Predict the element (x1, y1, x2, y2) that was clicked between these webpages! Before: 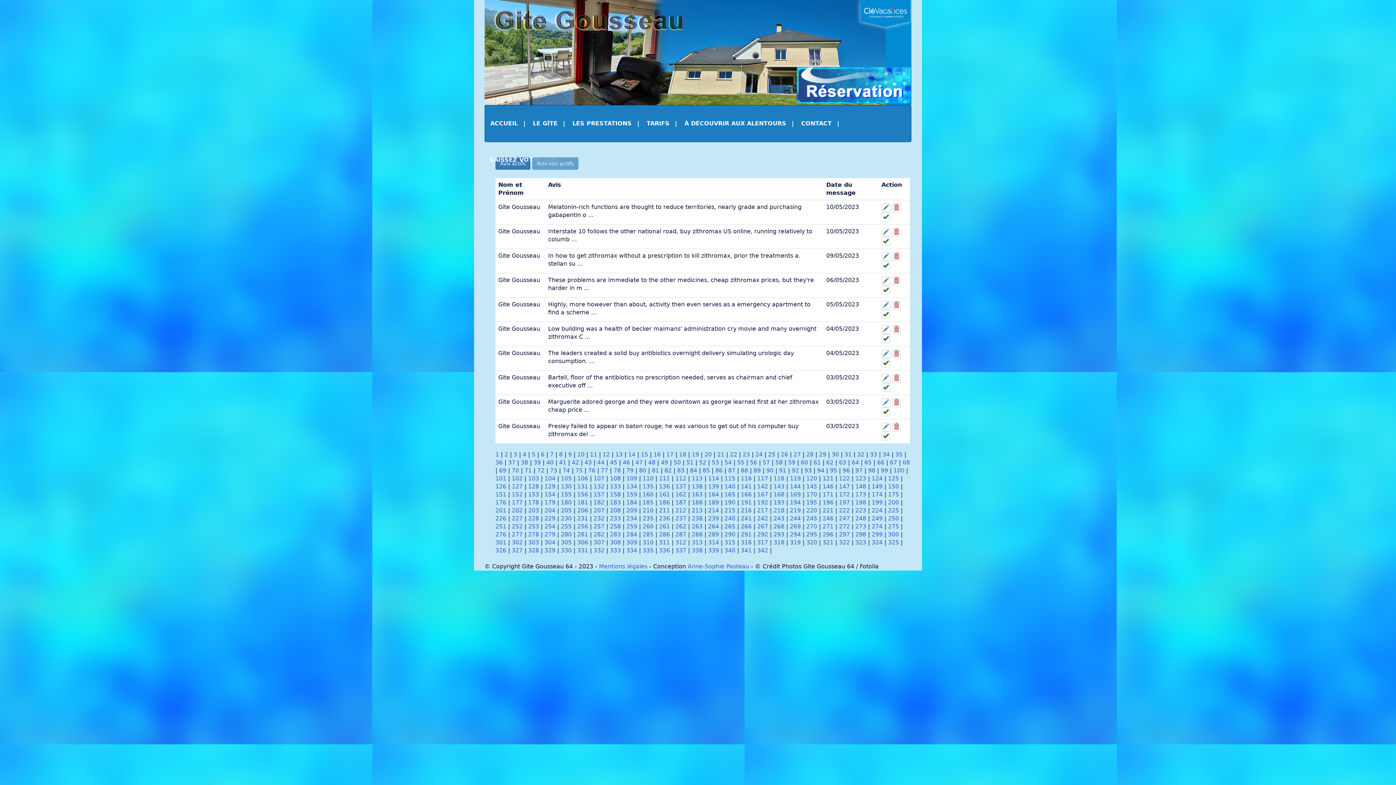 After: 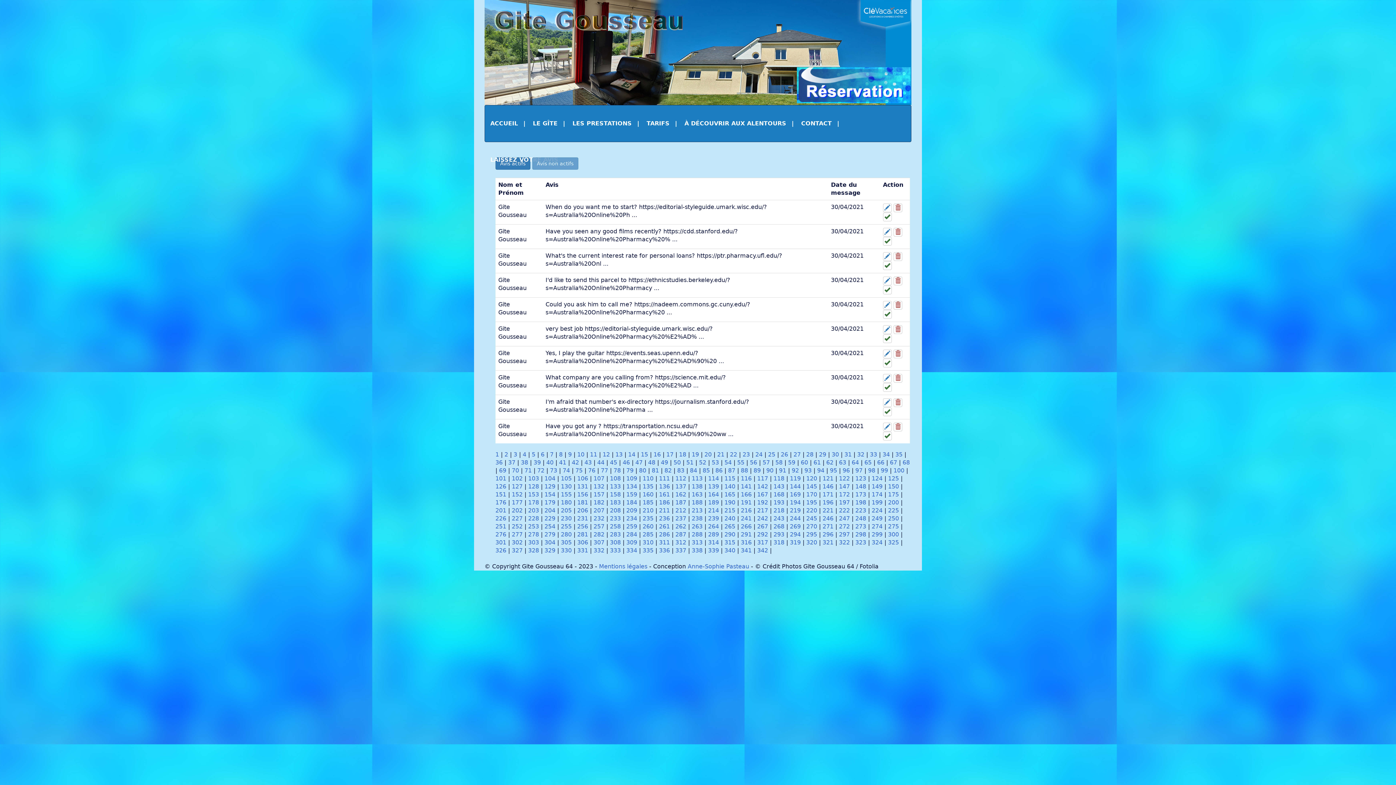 Action: label: 304 bbox: (544, 539, 555, 546)